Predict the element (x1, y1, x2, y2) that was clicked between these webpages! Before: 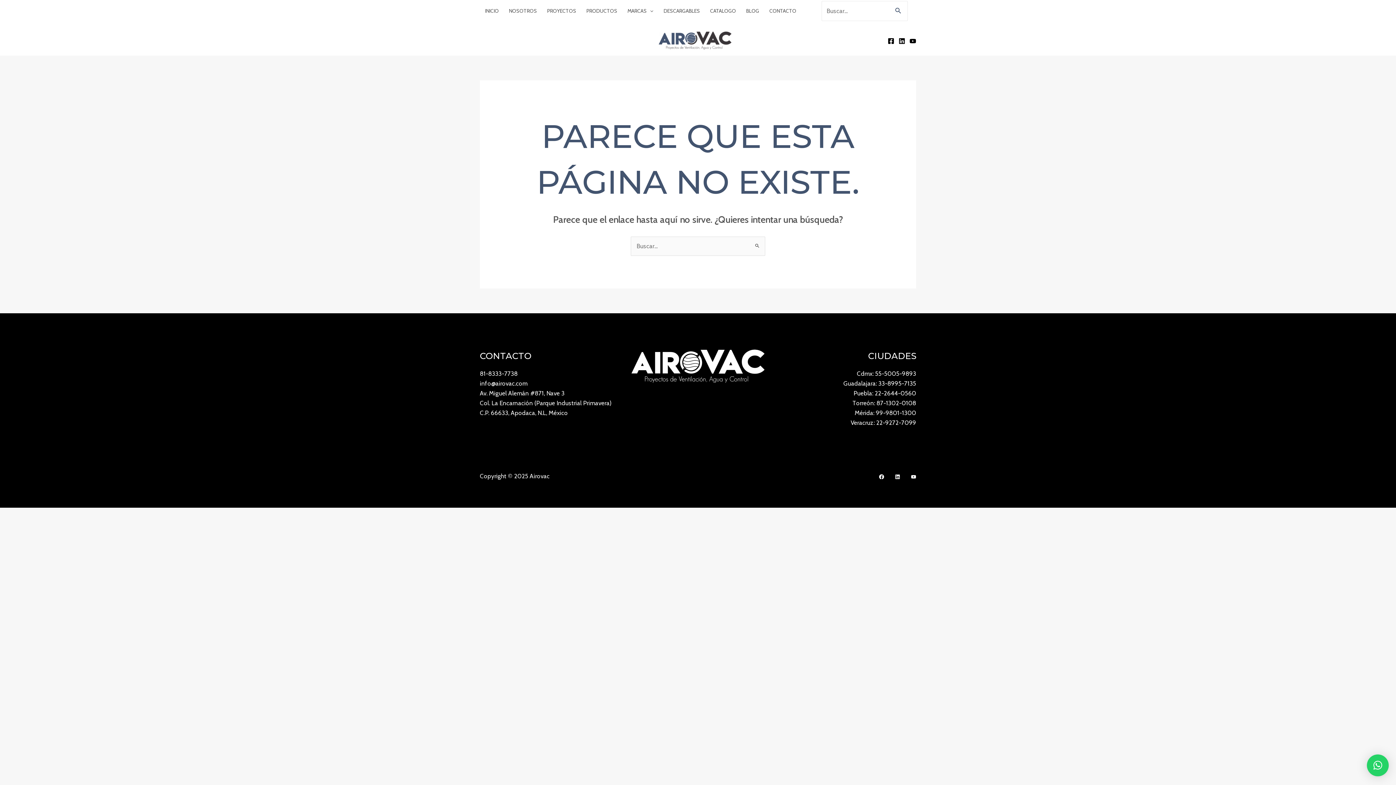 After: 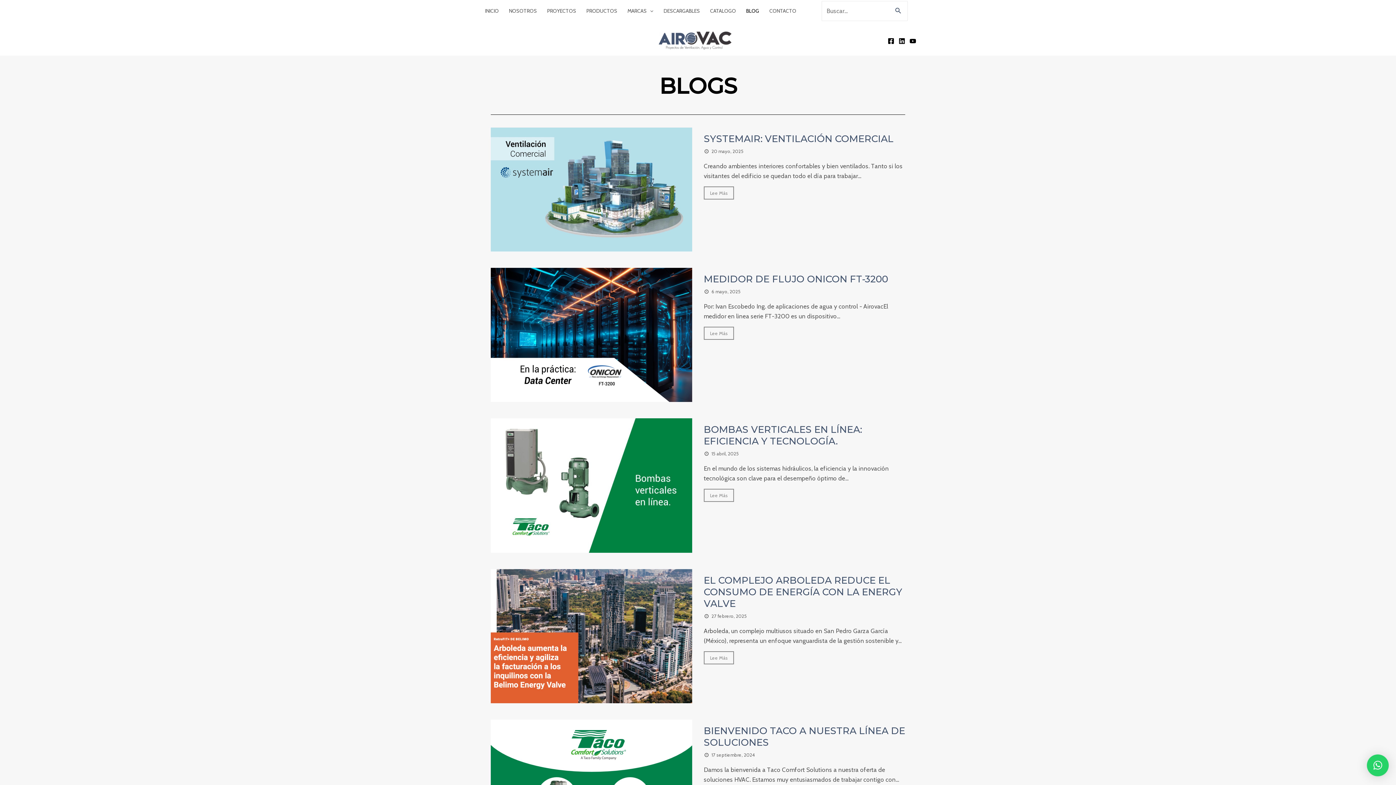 Action: bbox: (741, 0, 764, 21) label: BLOG